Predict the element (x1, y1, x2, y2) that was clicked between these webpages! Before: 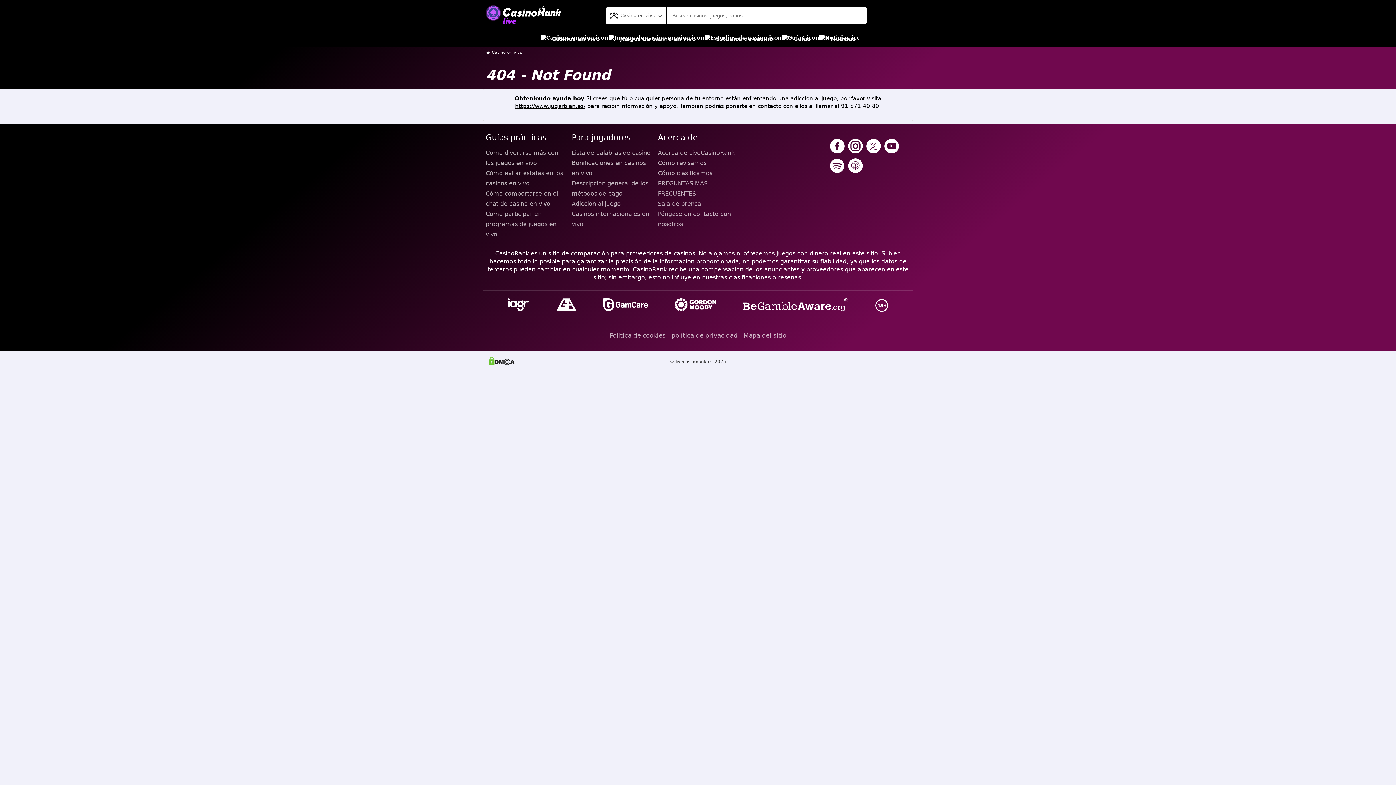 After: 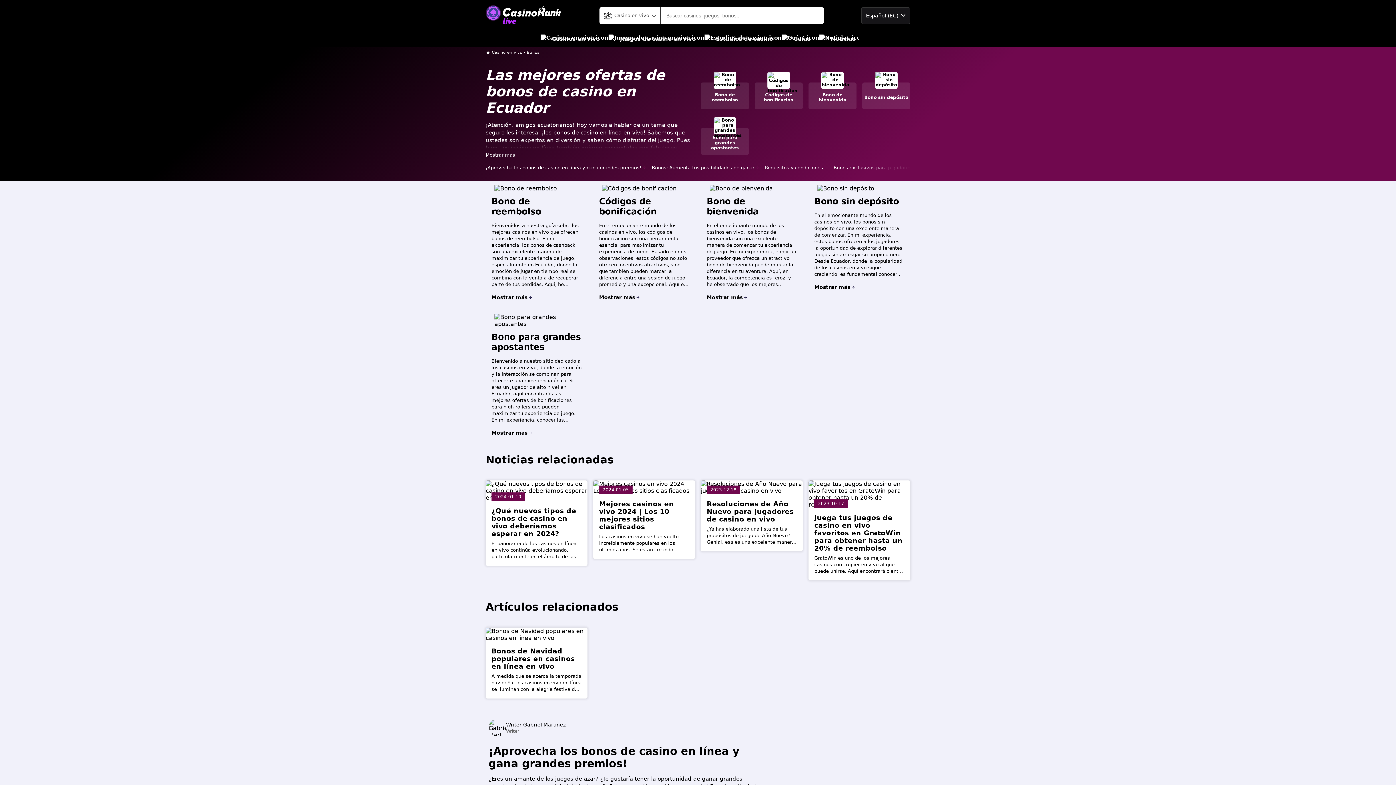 Action: bbox: (571, 158, 652, 178) label: Bonificaciones en casinos en vivo